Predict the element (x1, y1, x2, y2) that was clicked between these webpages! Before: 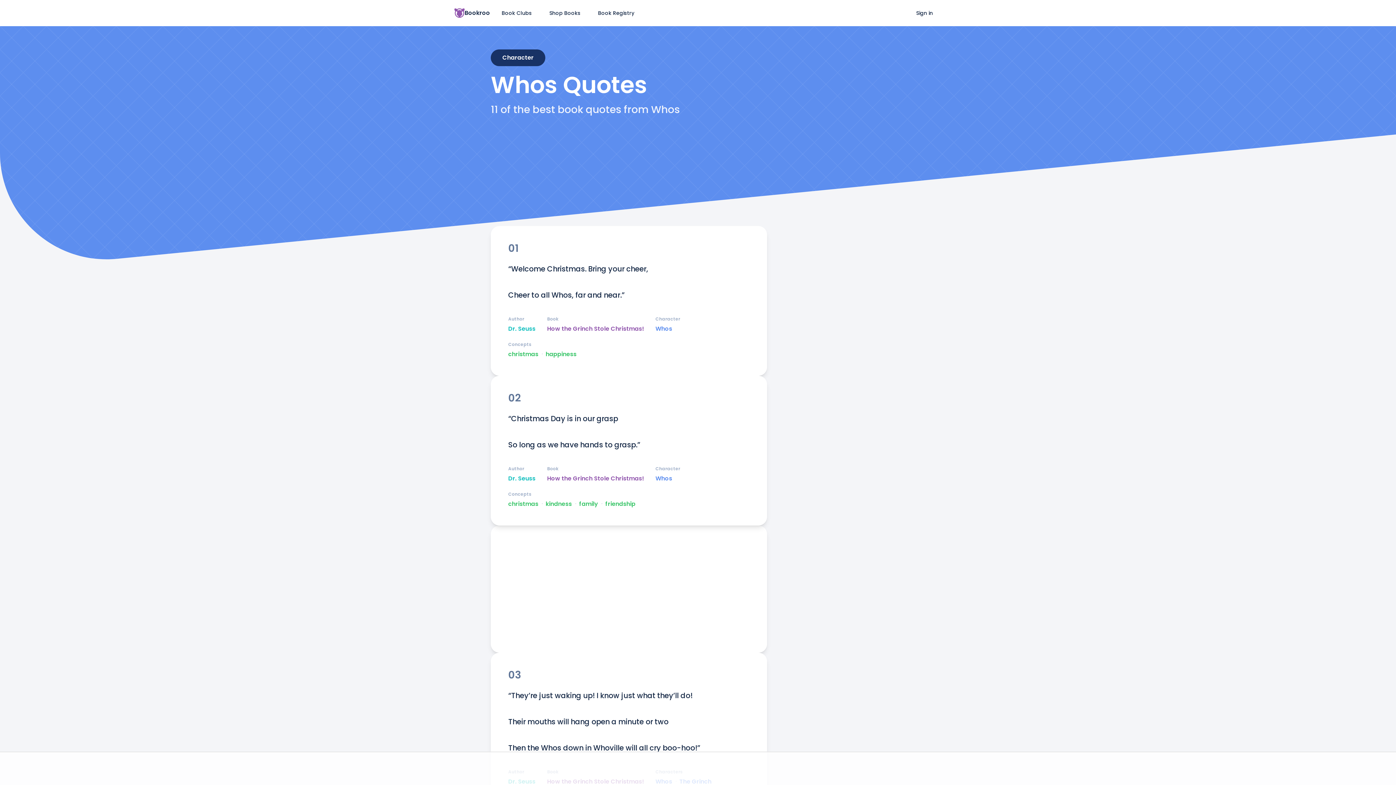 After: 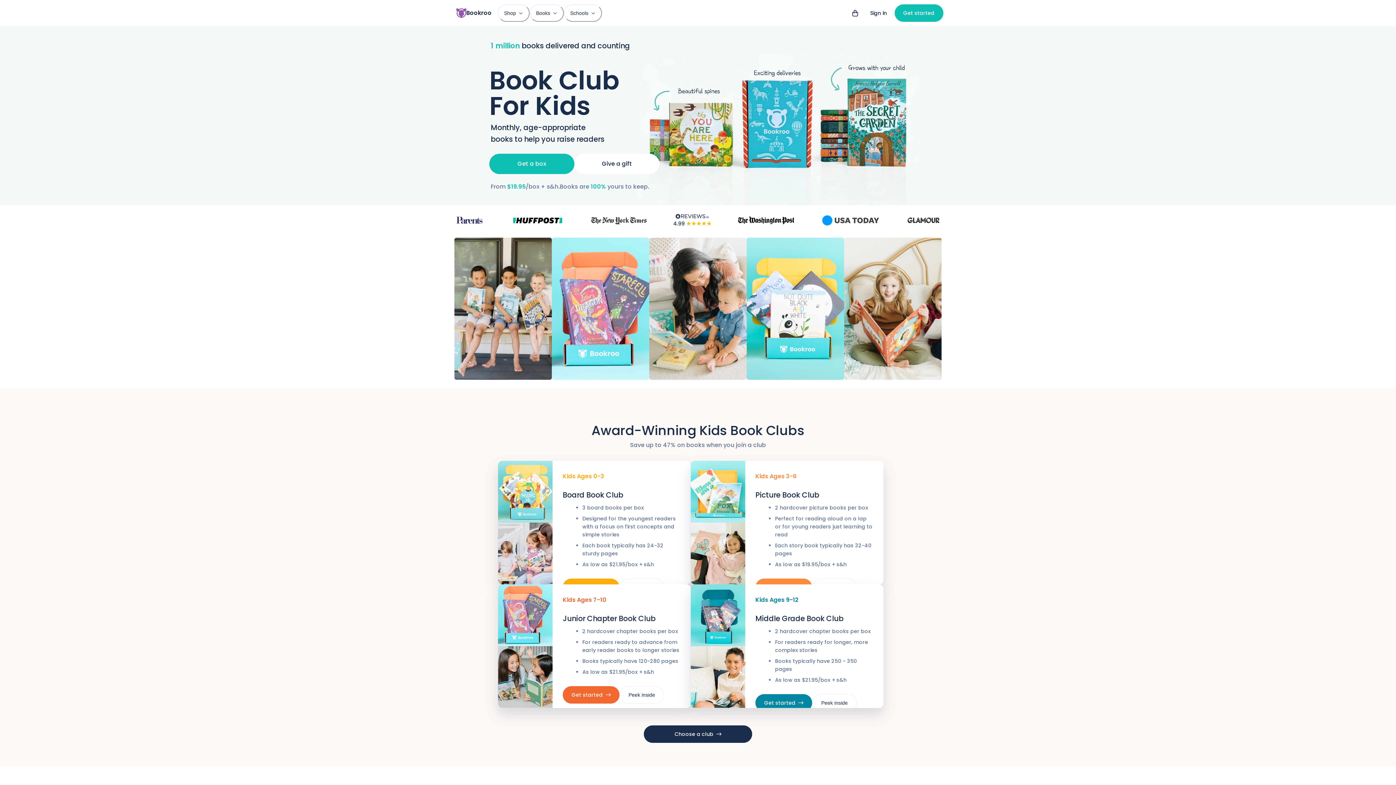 Action: bbox: (493, 4, 540, 21) label: Book Clubs